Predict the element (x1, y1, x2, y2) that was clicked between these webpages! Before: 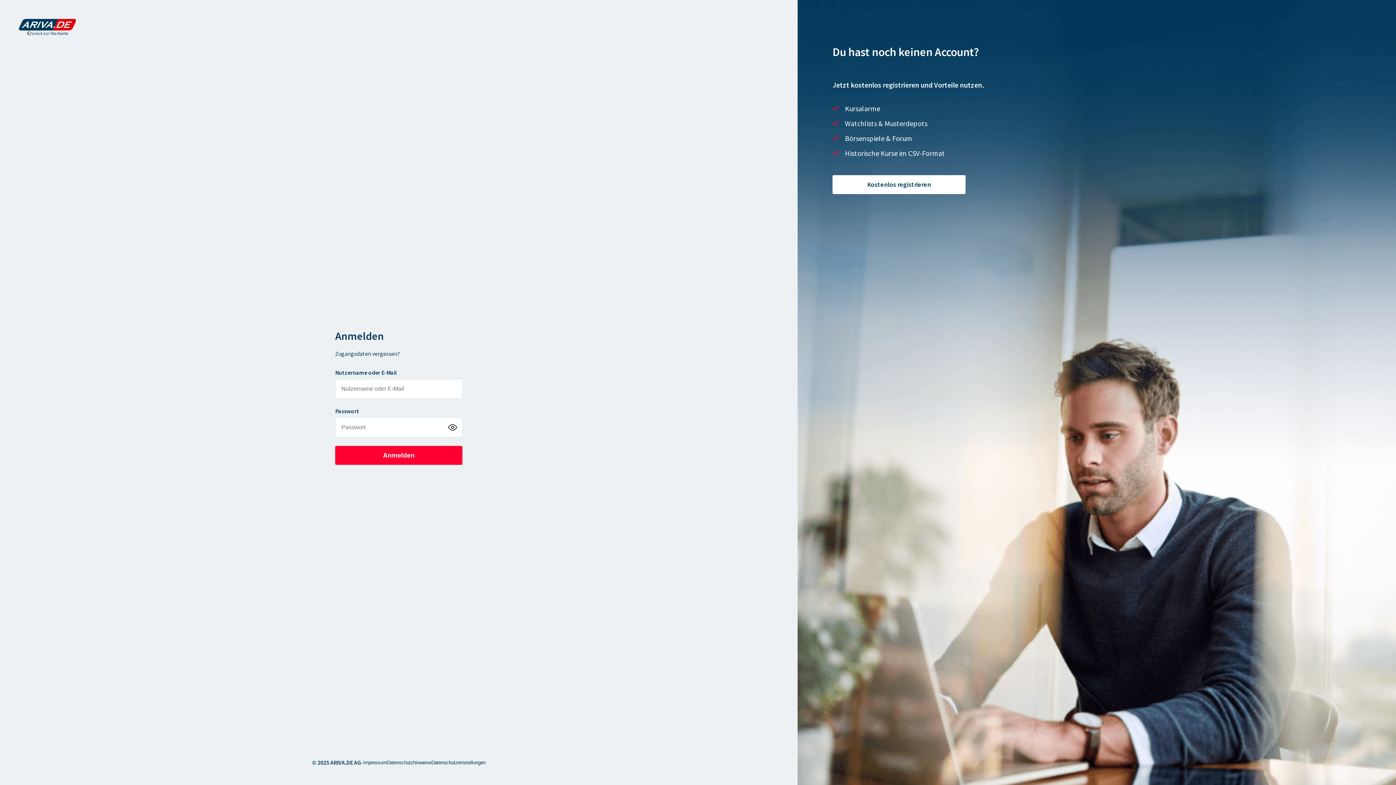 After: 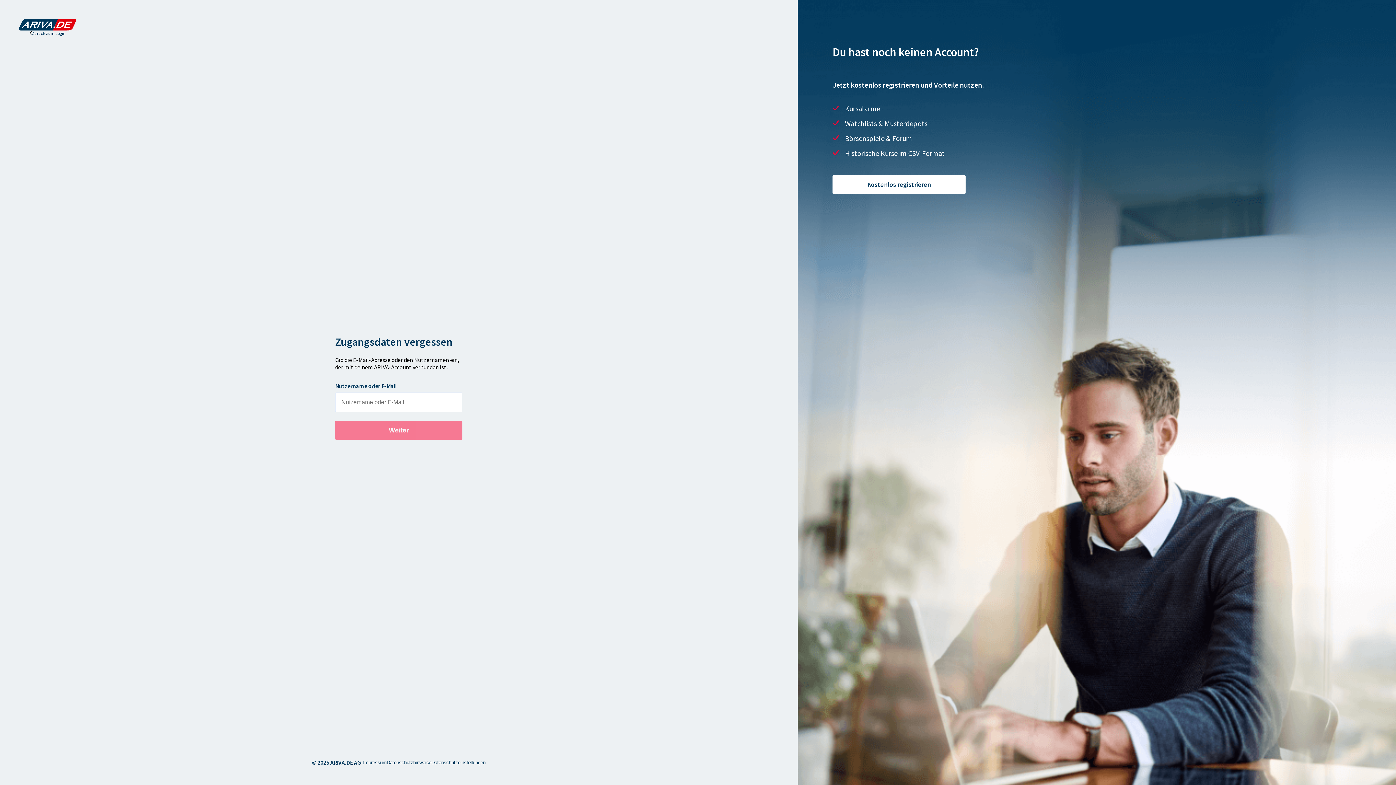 Action: bbox: (335, 350, 400, 357) label: Zugangsdaten vergessen?